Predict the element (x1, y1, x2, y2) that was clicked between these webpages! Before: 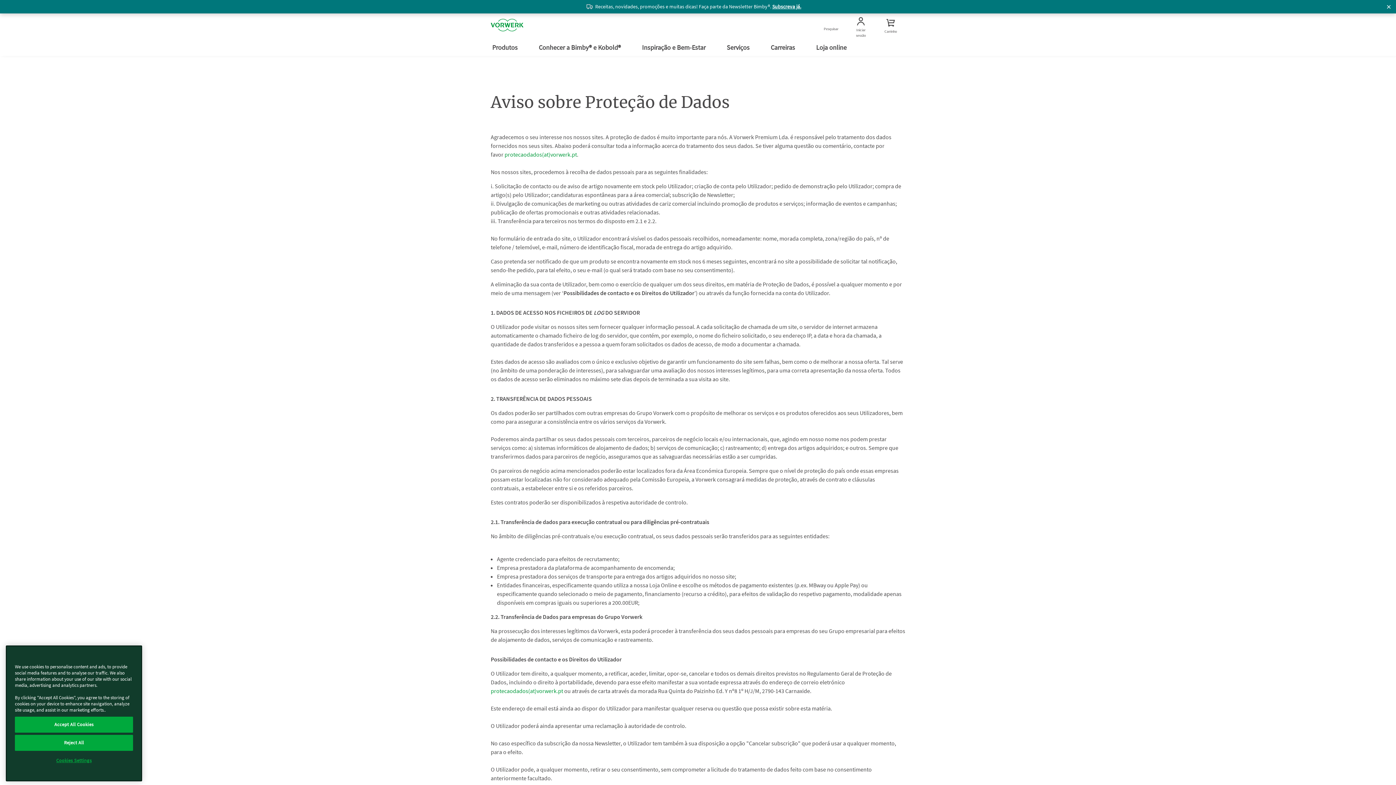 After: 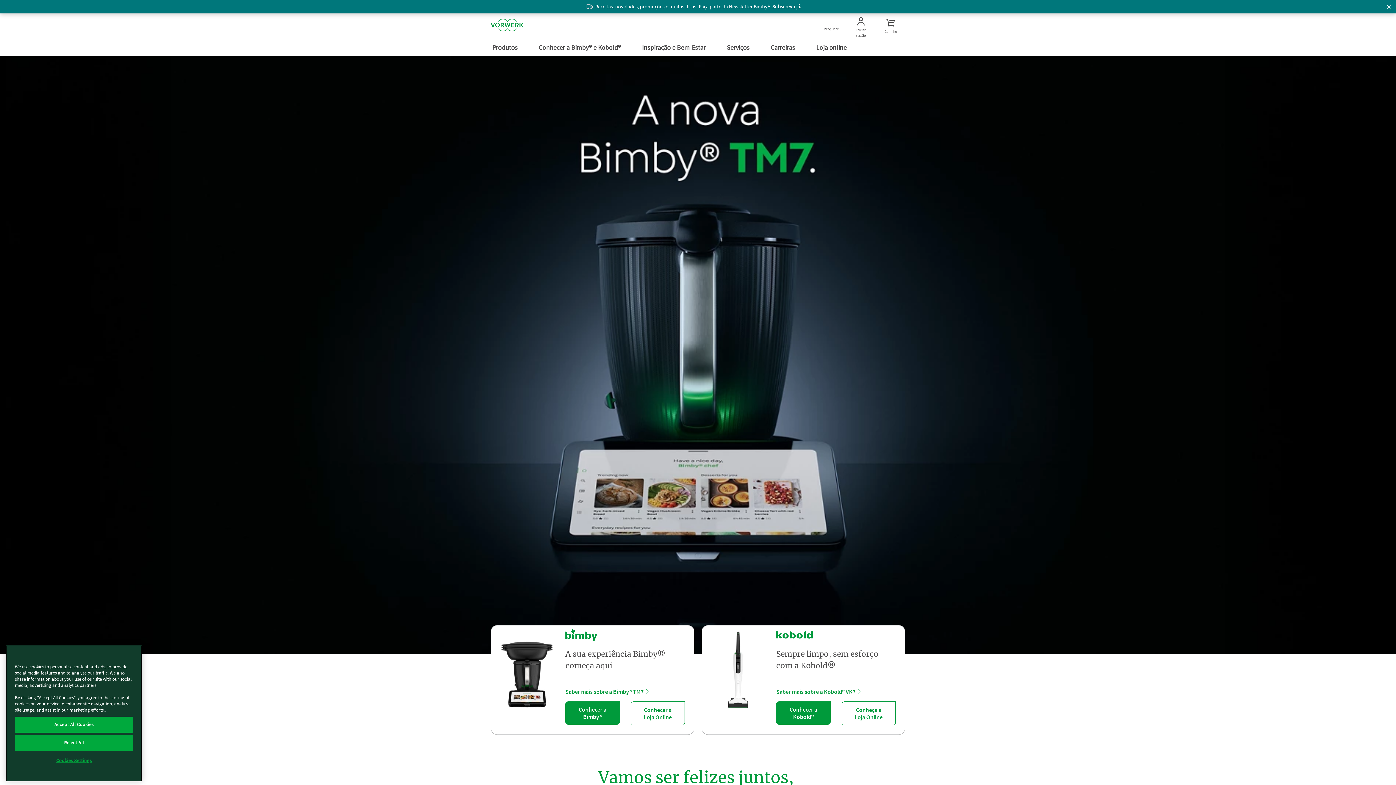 Action: bbox: (490, 17, 523, 35)